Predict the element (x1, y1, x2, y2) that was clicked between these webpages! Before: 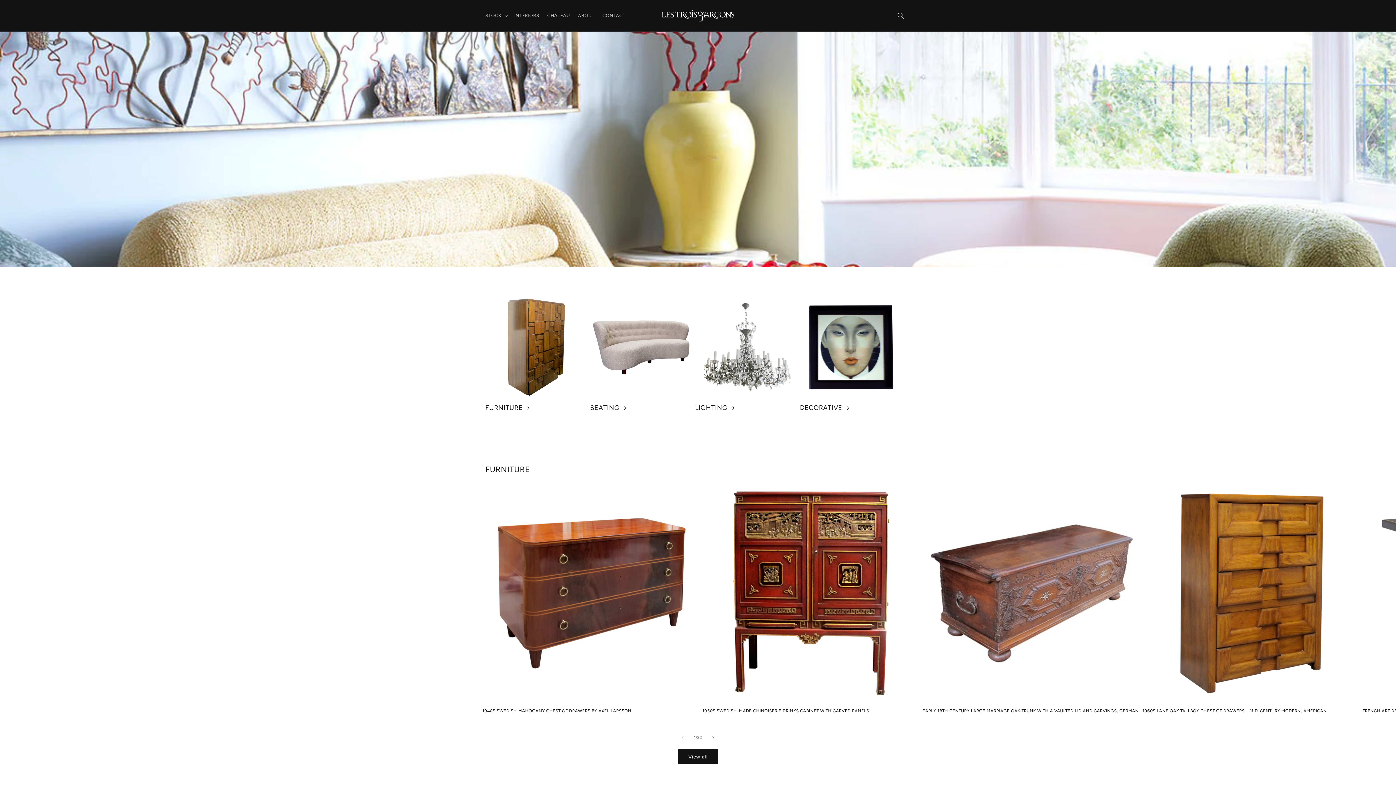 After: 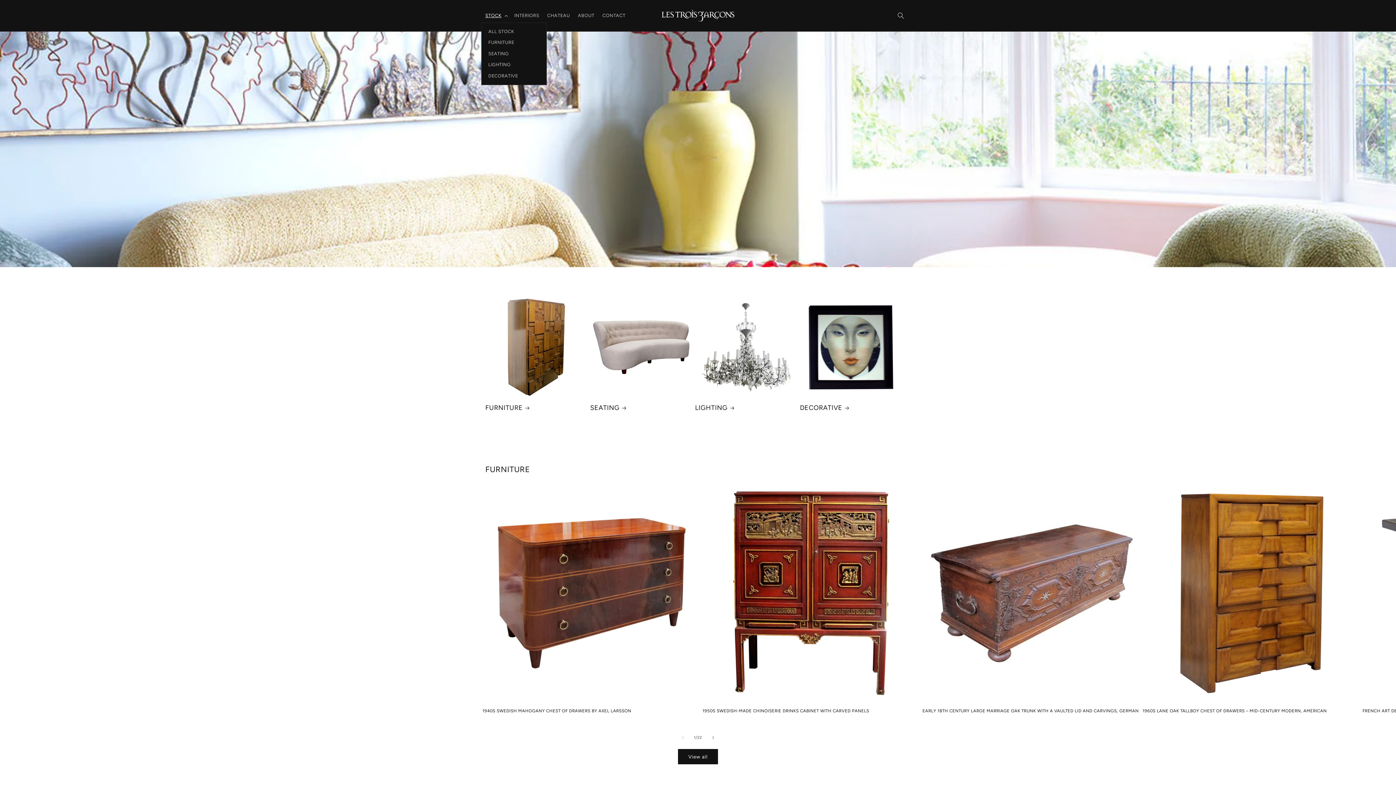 Action: label: STOCK bbox: (481, 8, 510, 22)